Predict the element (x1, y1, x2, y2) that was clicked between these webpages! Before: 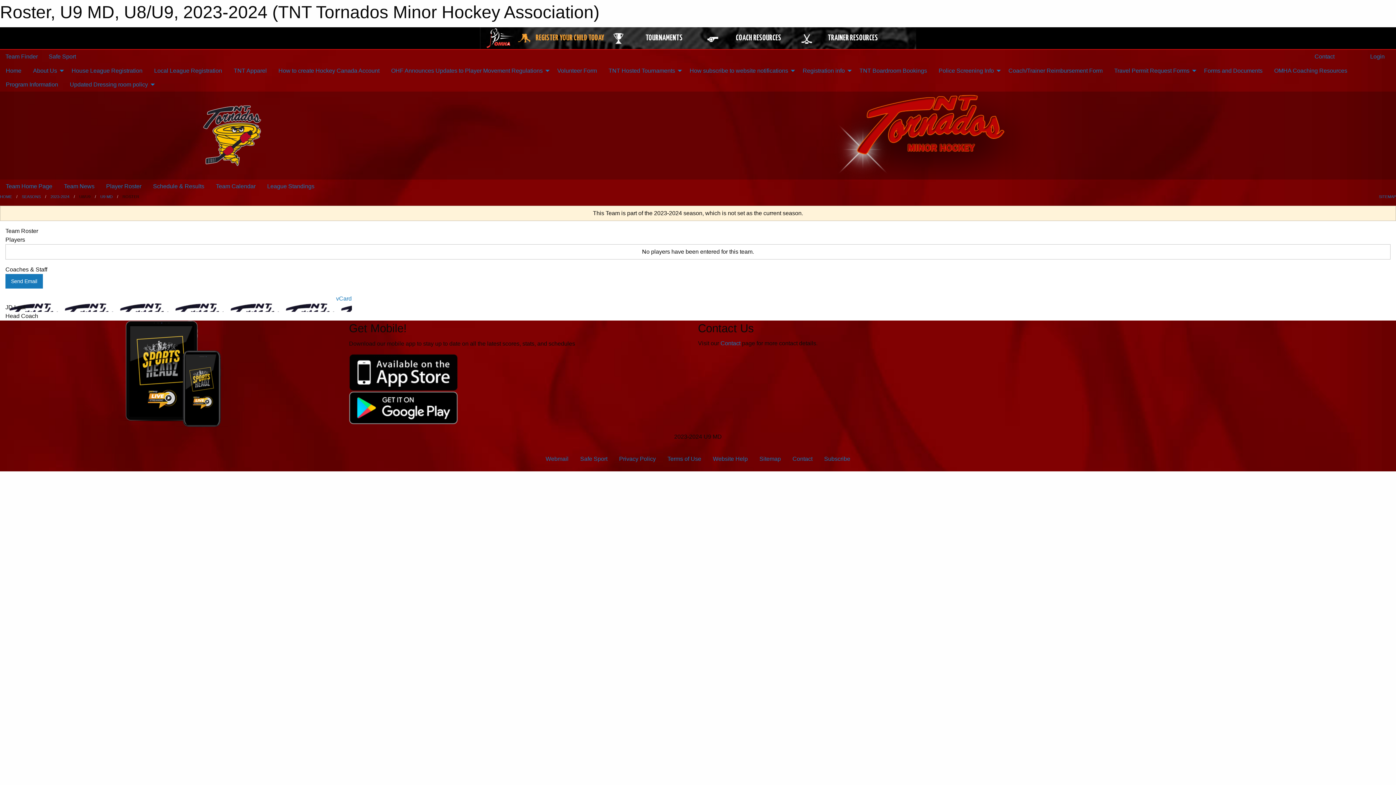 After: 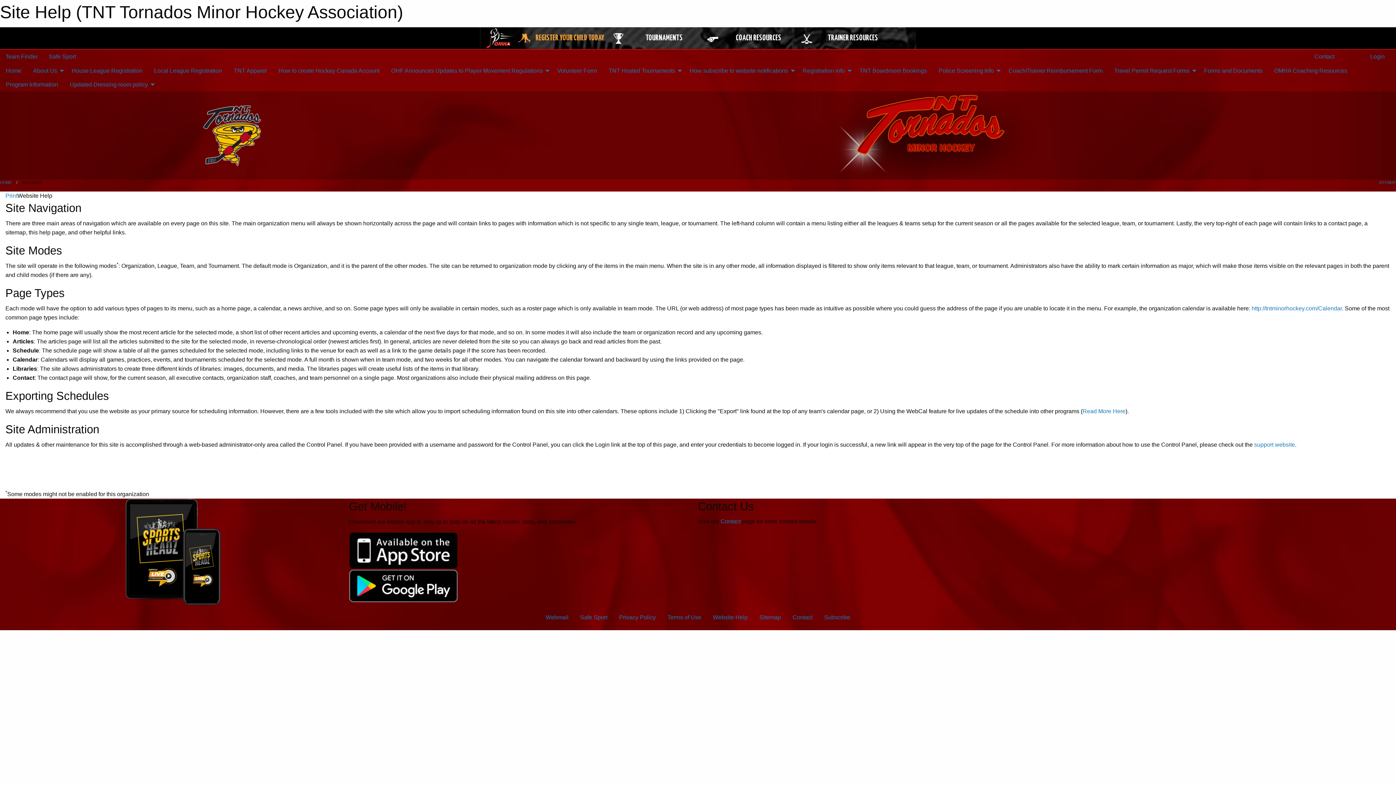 Action: bbox: (707, 452, 753, 466) label: Website Help